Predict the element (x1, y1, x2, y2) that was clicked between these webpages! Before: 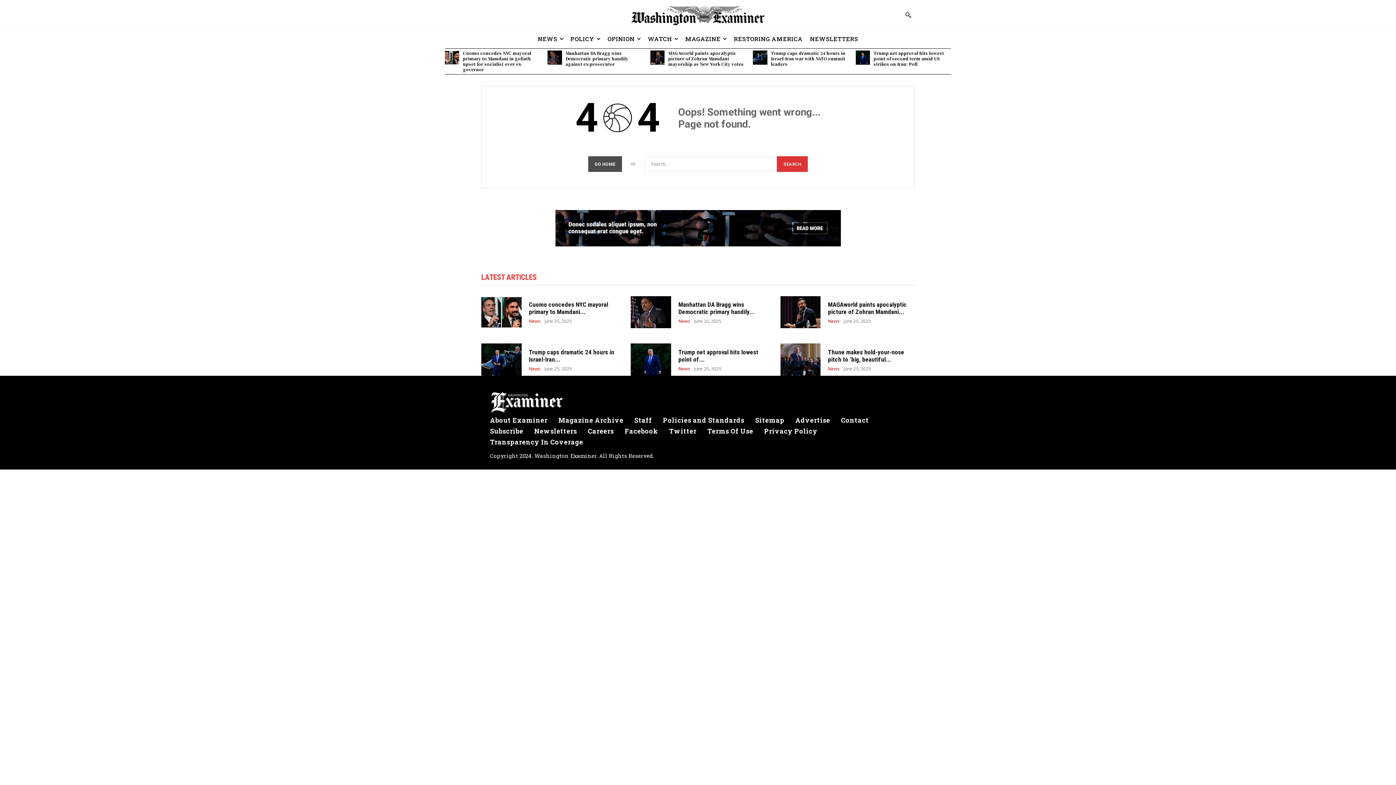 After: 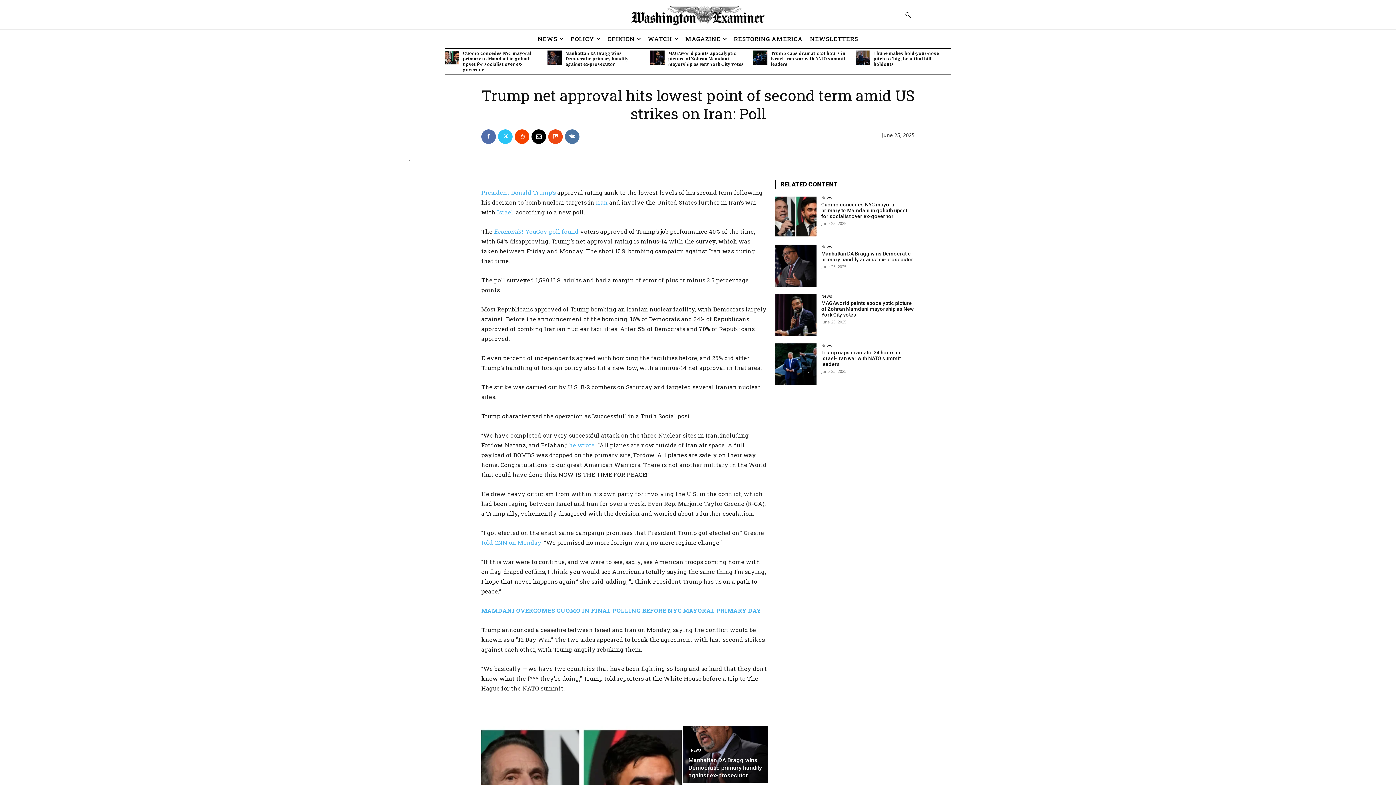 Action: bbox: (631, 343, 671, 375)